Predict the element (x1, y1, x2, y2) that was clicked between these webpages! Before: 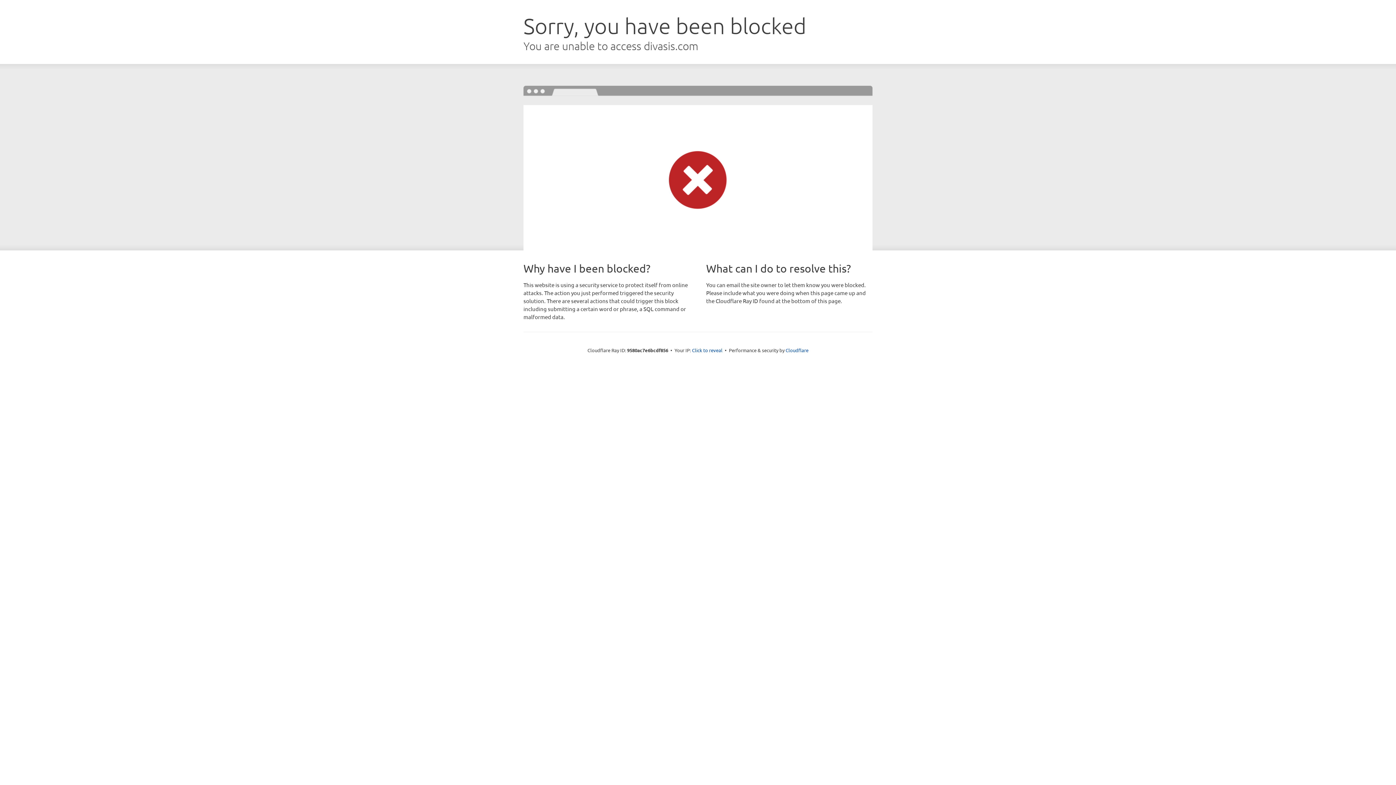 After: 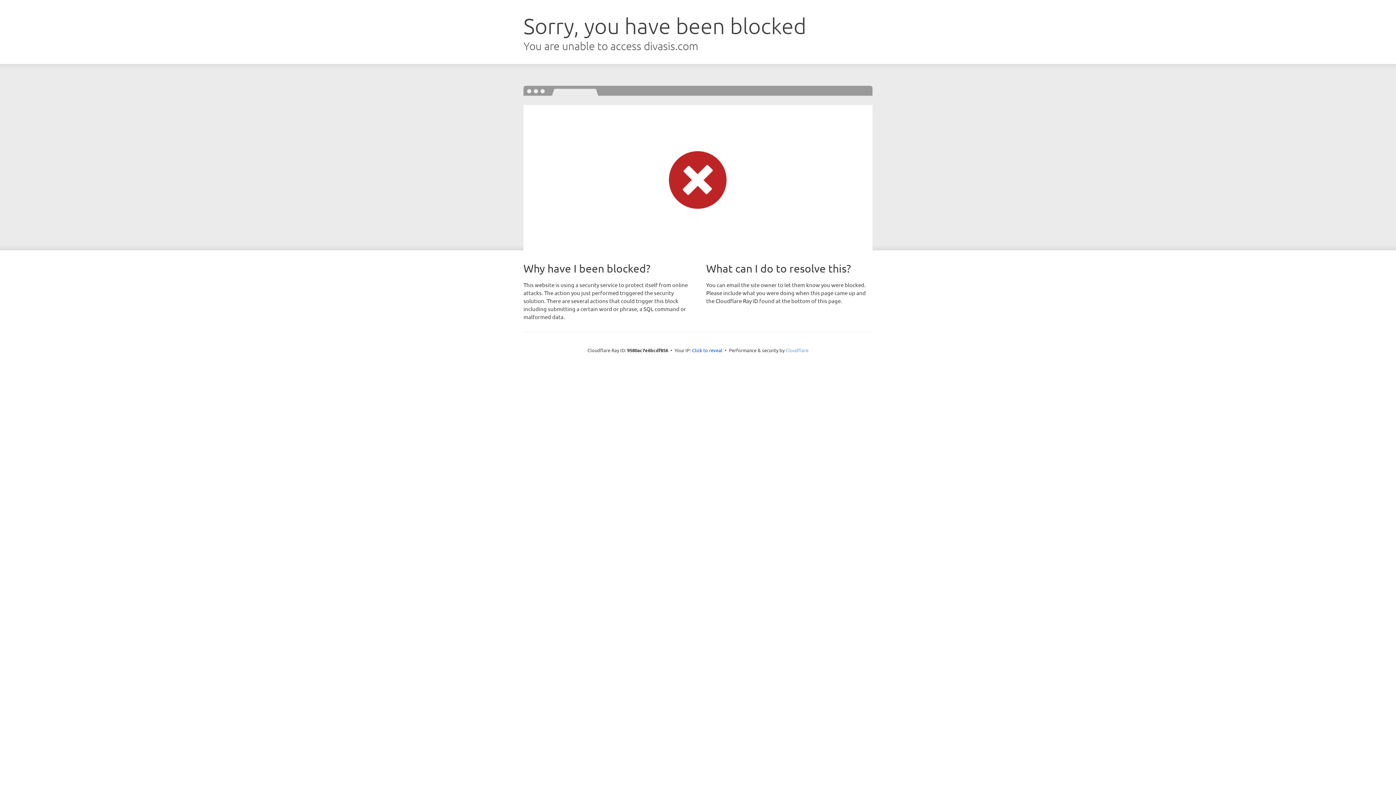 Action: label: Cloudflare bbox: (785, 347, 808, 353)